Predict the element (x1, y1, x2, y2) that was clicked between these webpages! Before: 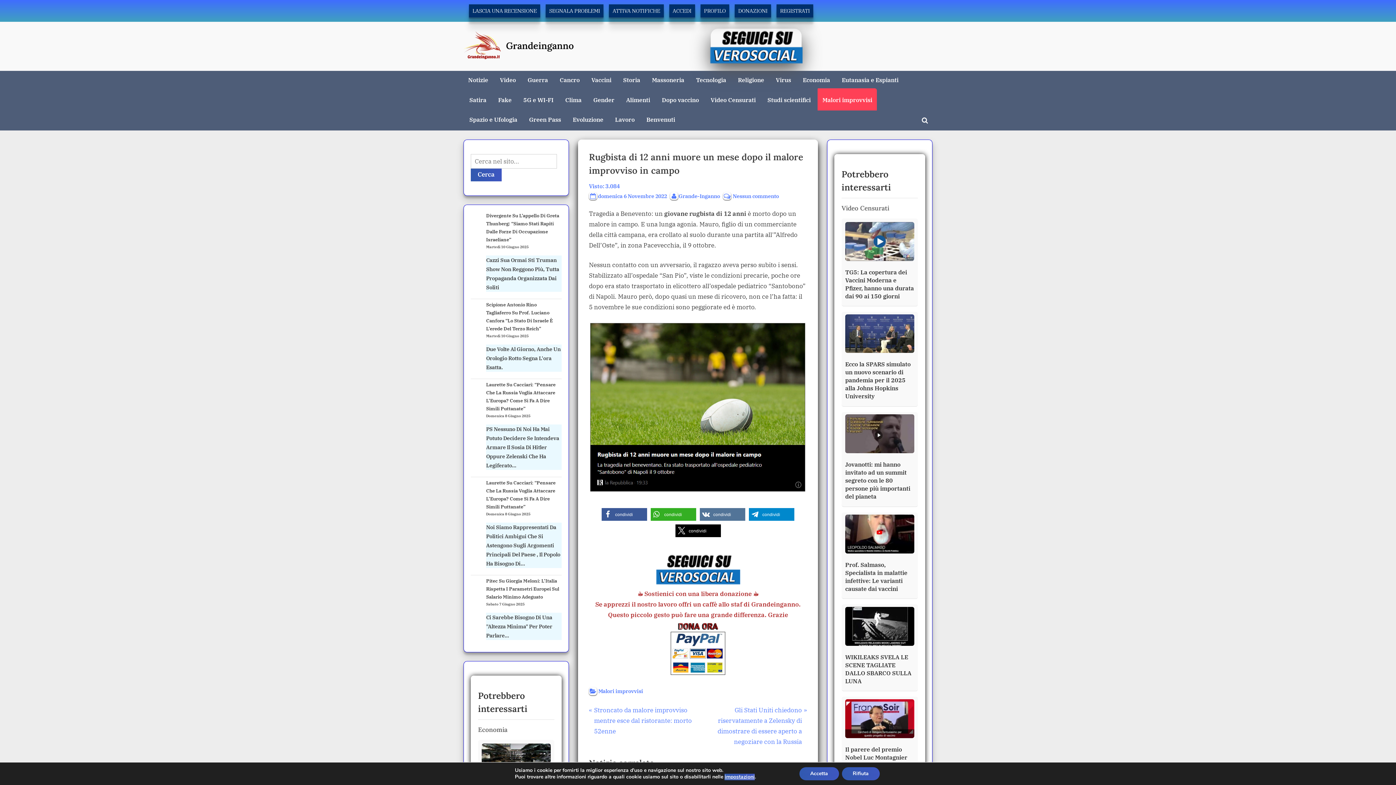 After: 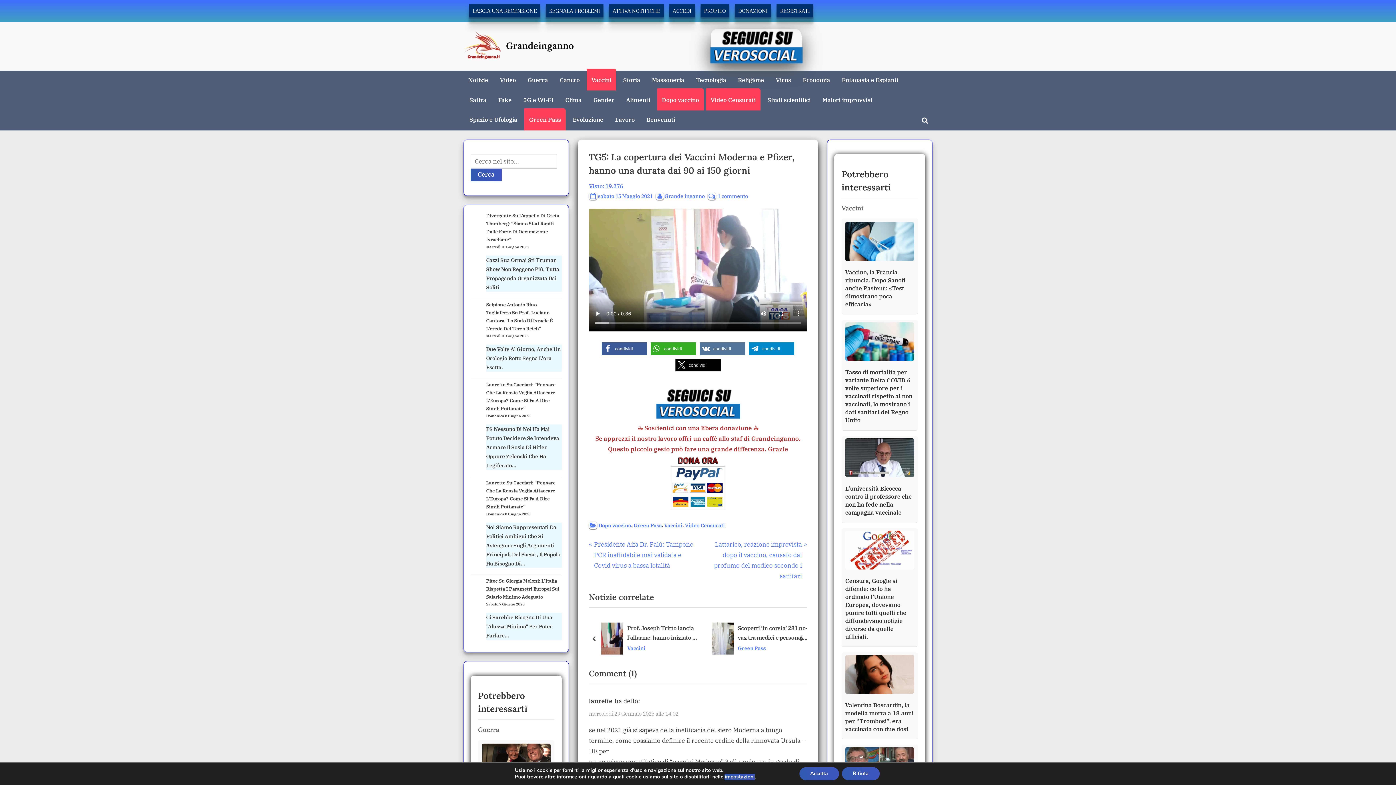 Action: label: TG5: La copertura dei Vaccini Moderna e Pfizer, hanno una durata dai 90 ai 150 giorni bbox: (845, 268, 914, 300)